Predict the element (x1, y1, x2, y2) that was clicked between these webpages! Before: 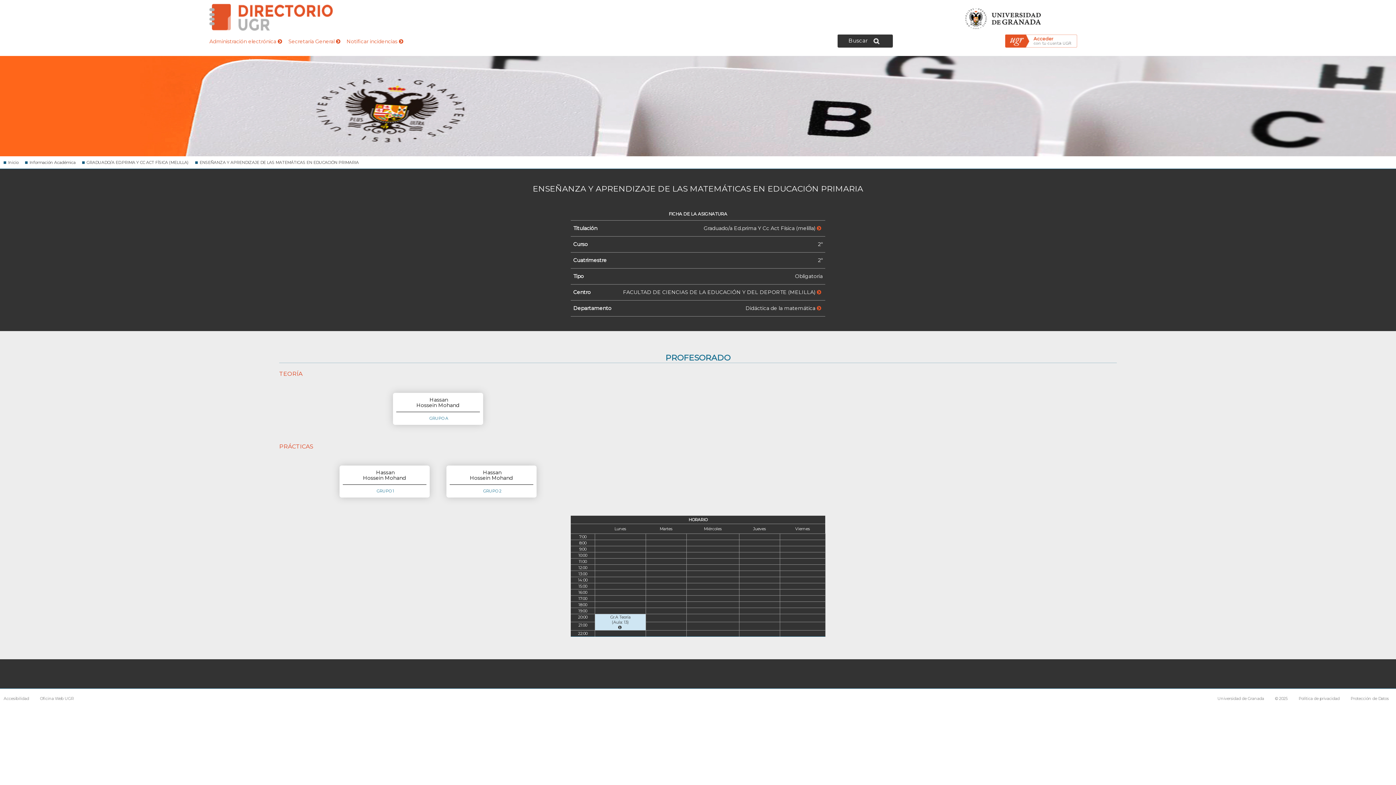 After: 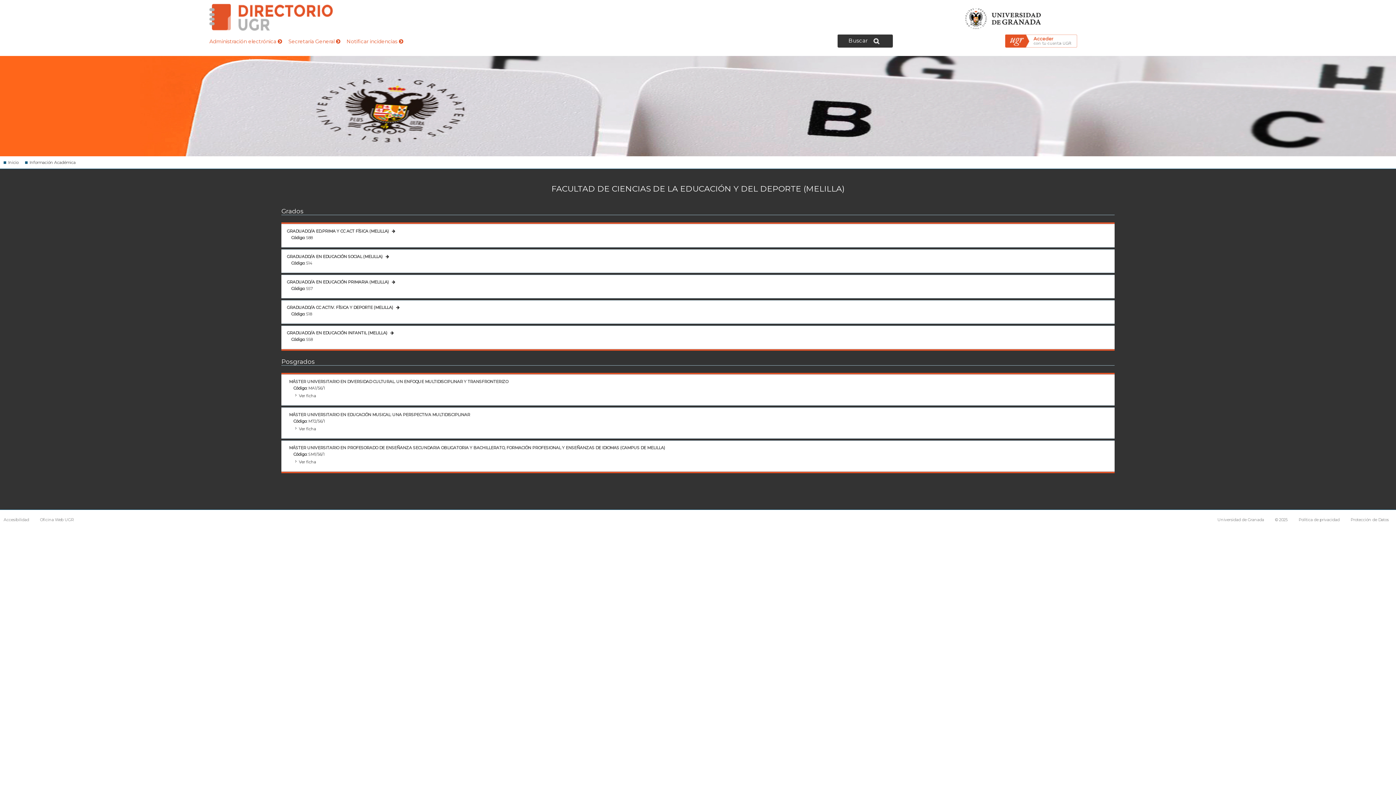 Action: bbox: (623, 289, 822, 295) label: FACULTAD DE CIENCIAS DE LA EDUCACIÓN Y DEL DEPORTE (MELILLA) 